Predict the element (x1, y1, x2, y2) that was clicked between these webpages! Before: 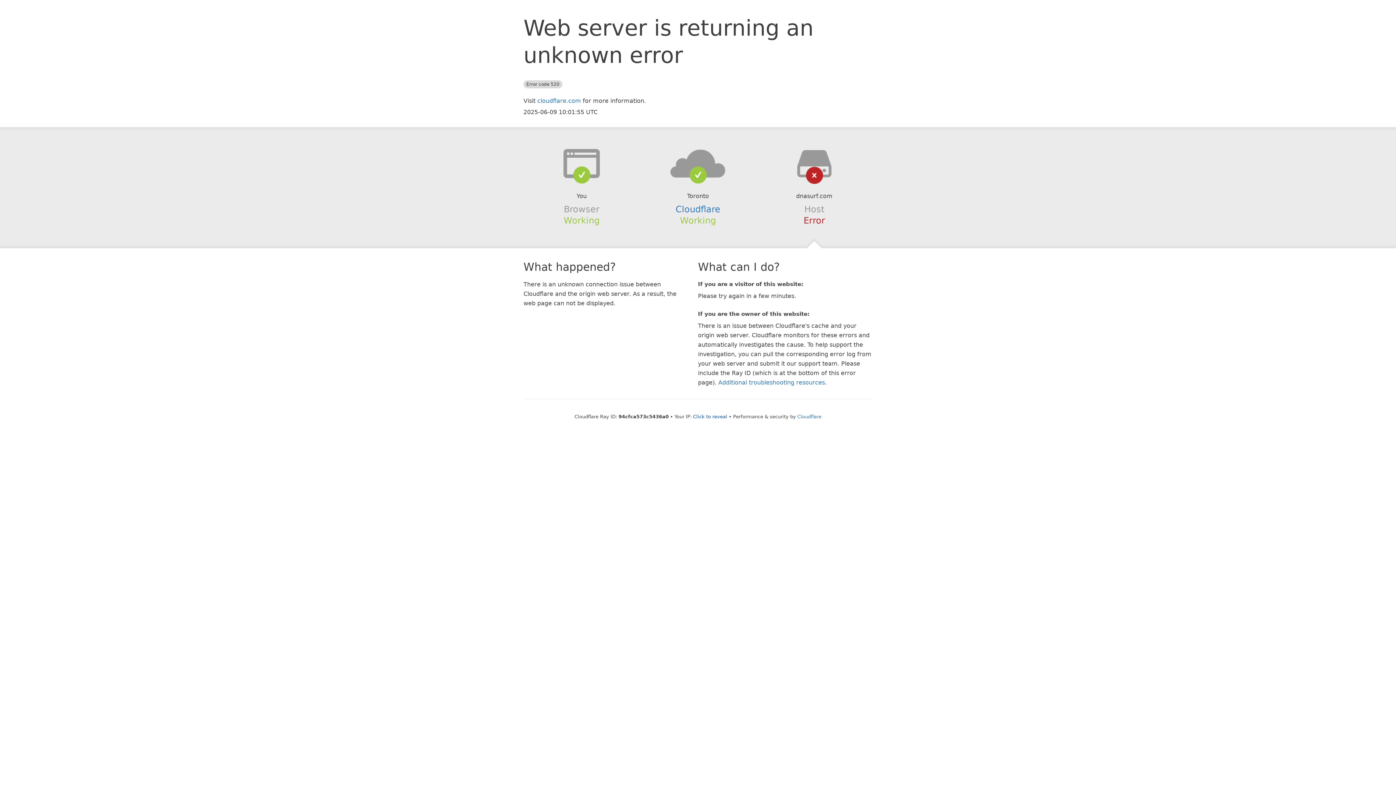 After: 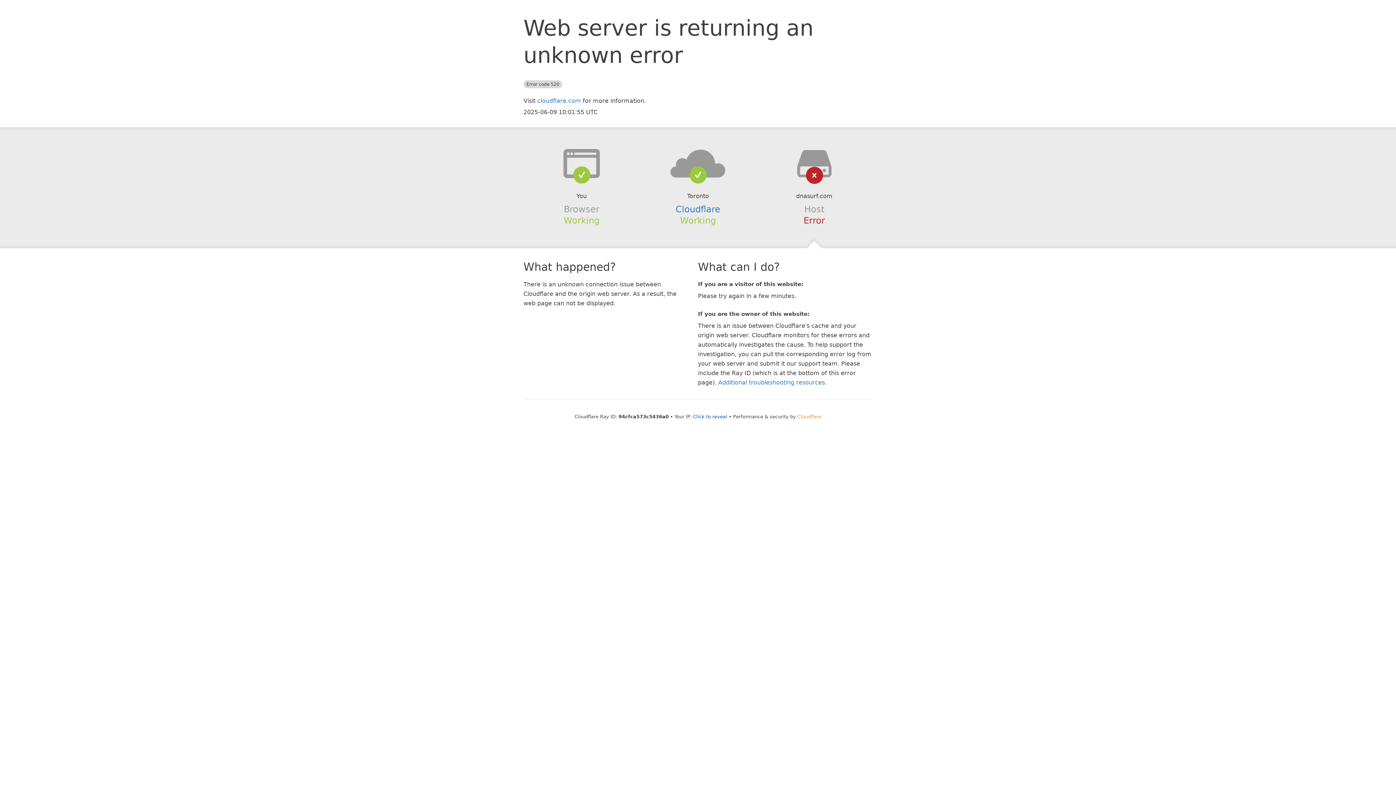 Action: bbox: (797, 414, 821, 419) label: Cloudflare